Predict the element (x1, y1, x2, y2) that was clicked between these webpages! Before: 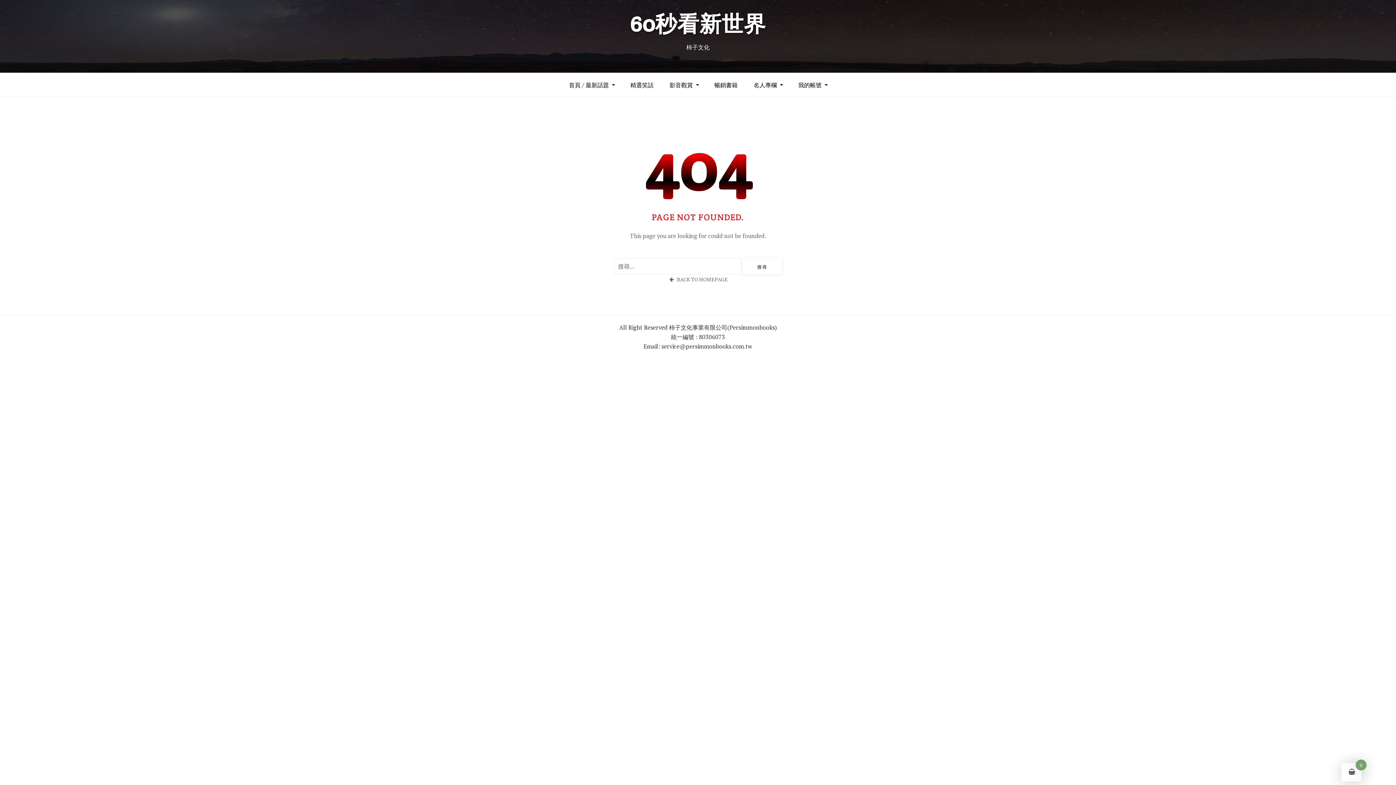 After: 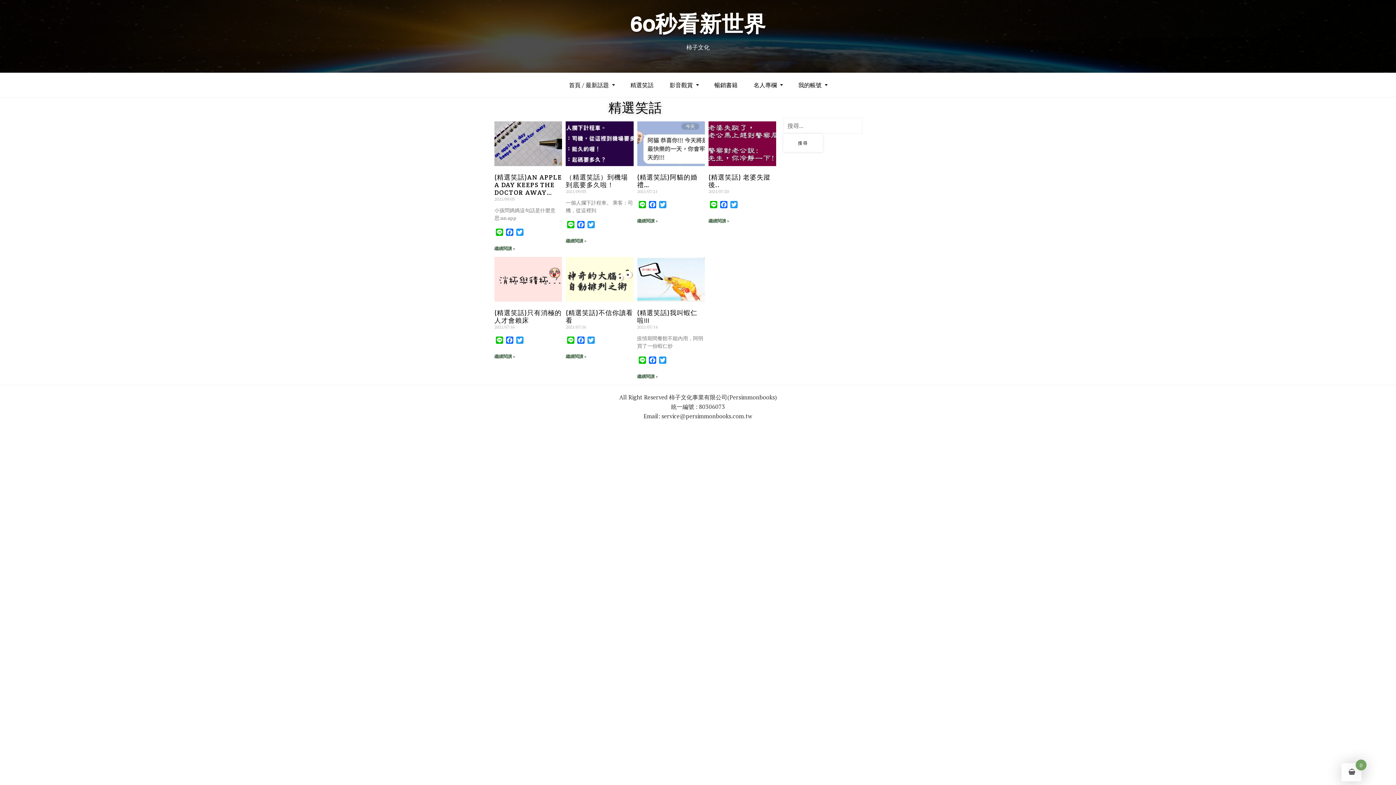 Action: bbox: (623, 73, 661, 97) label: 精選笑話